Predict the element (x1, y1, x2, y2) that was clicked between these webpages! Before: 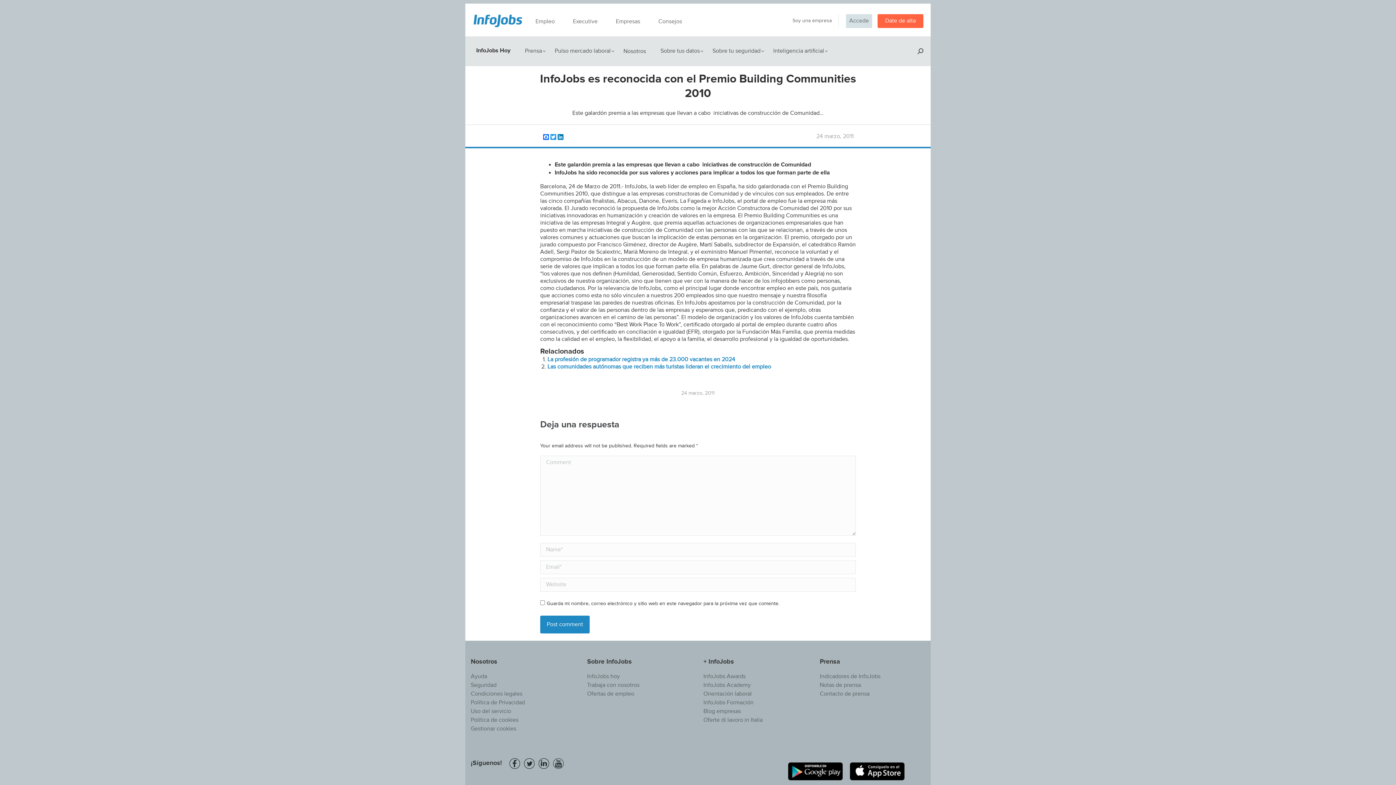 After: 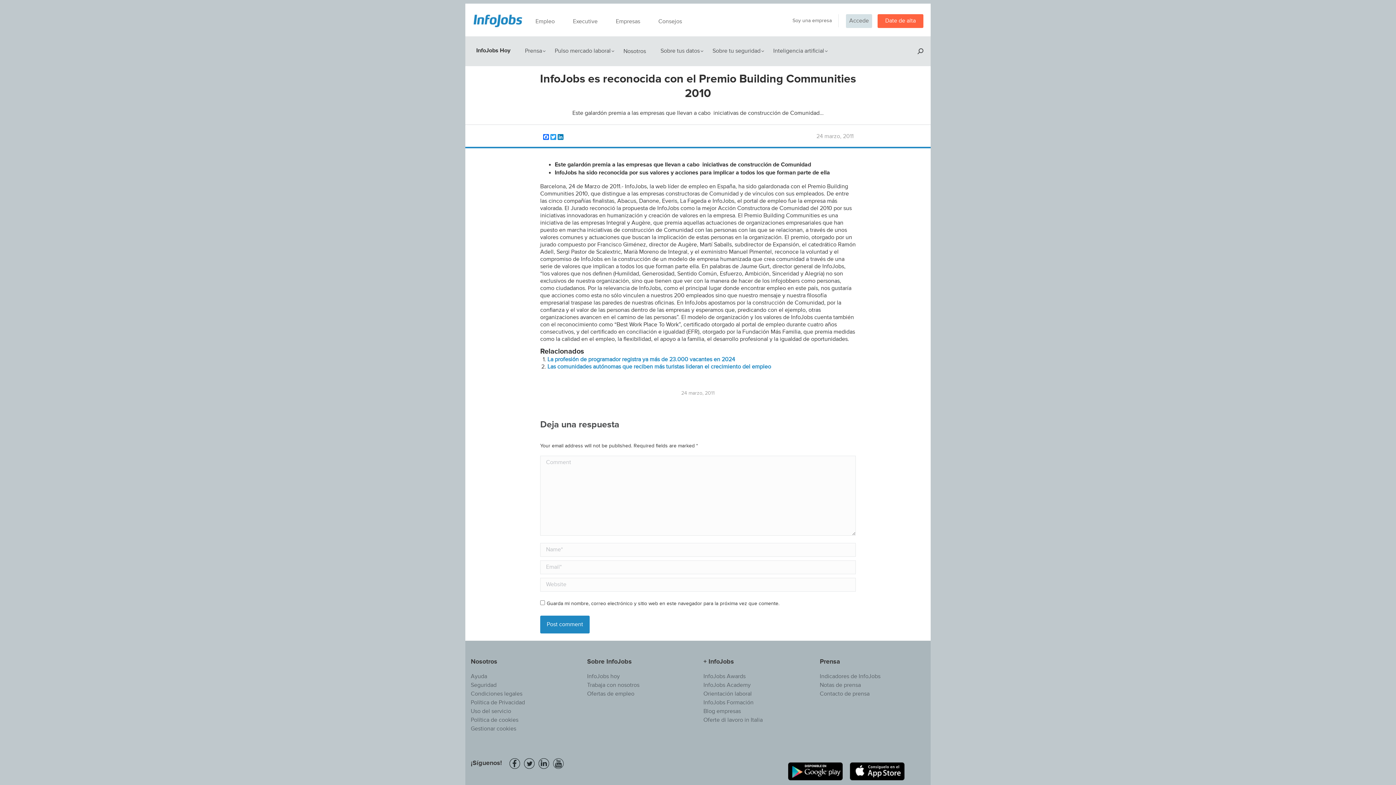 Action: bbox: (703, 673, 745, 680) label: InfoJobs Awards